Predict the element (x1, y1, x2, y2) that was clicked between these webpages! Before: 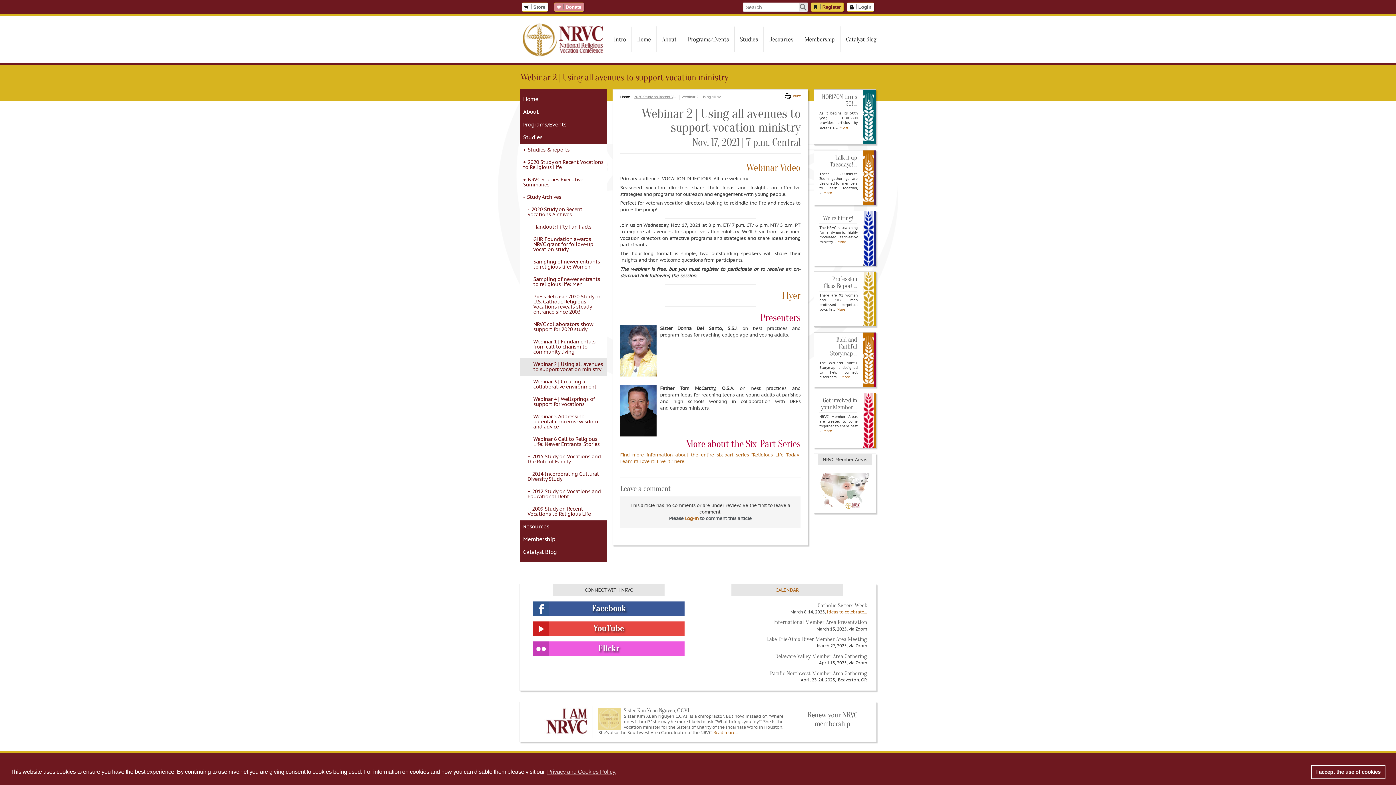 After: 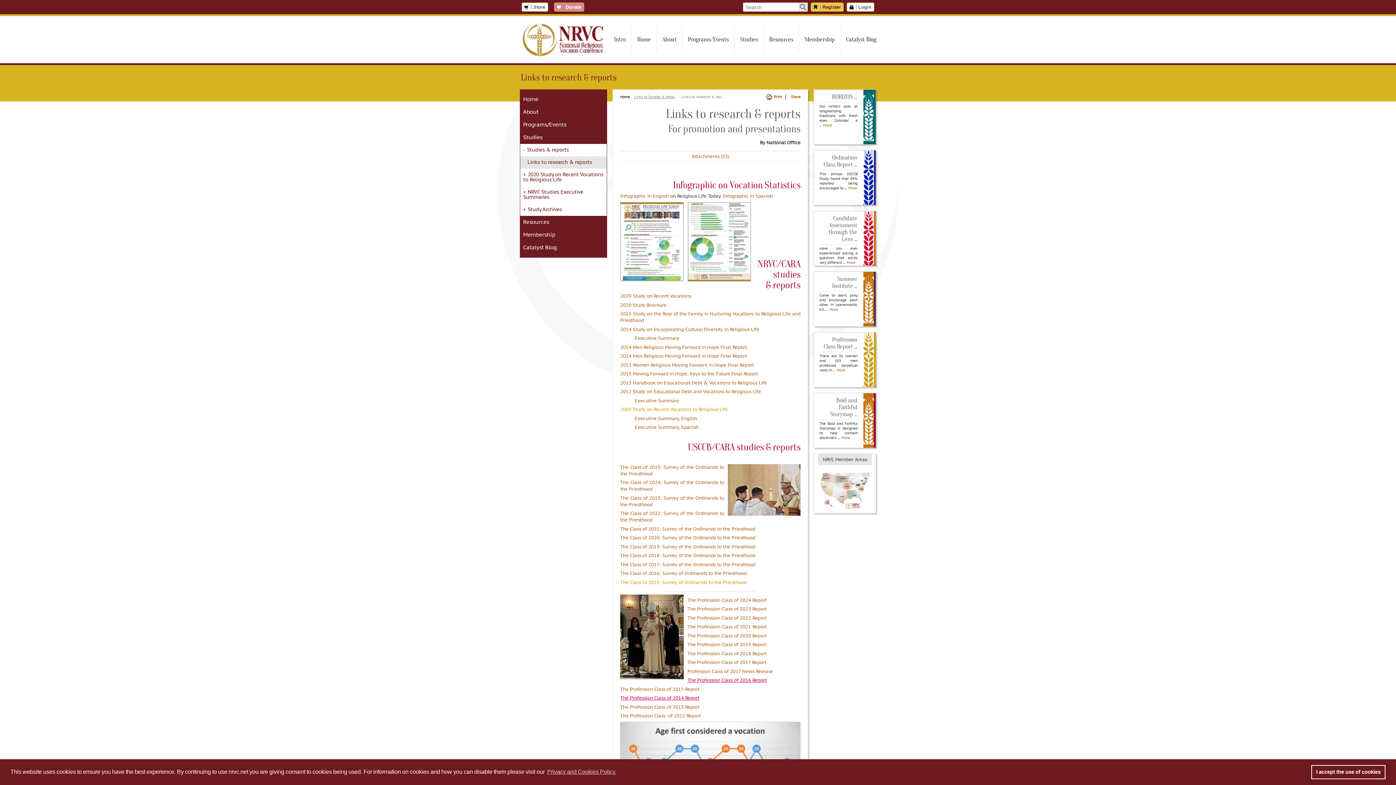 Action: label: More bbox: (836, 307, 845, 312)